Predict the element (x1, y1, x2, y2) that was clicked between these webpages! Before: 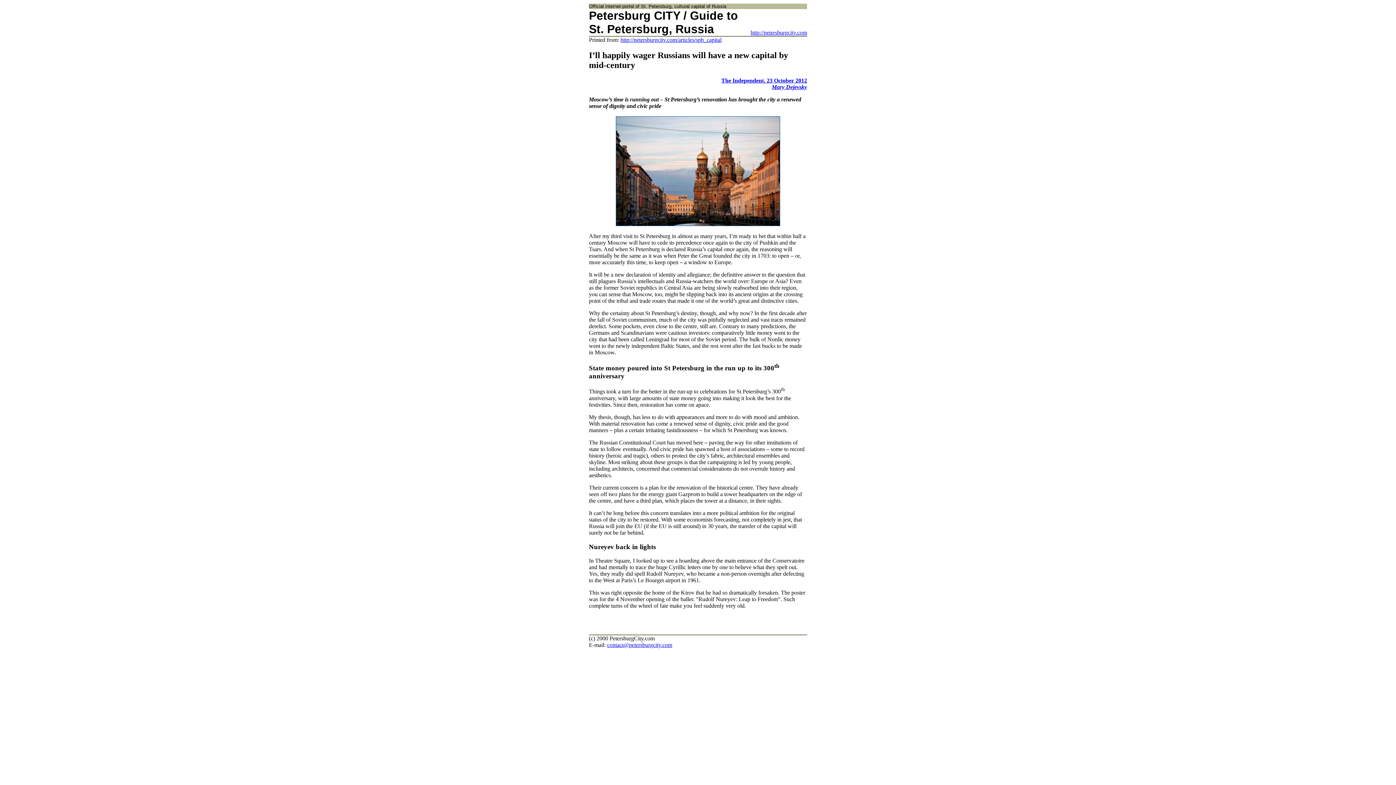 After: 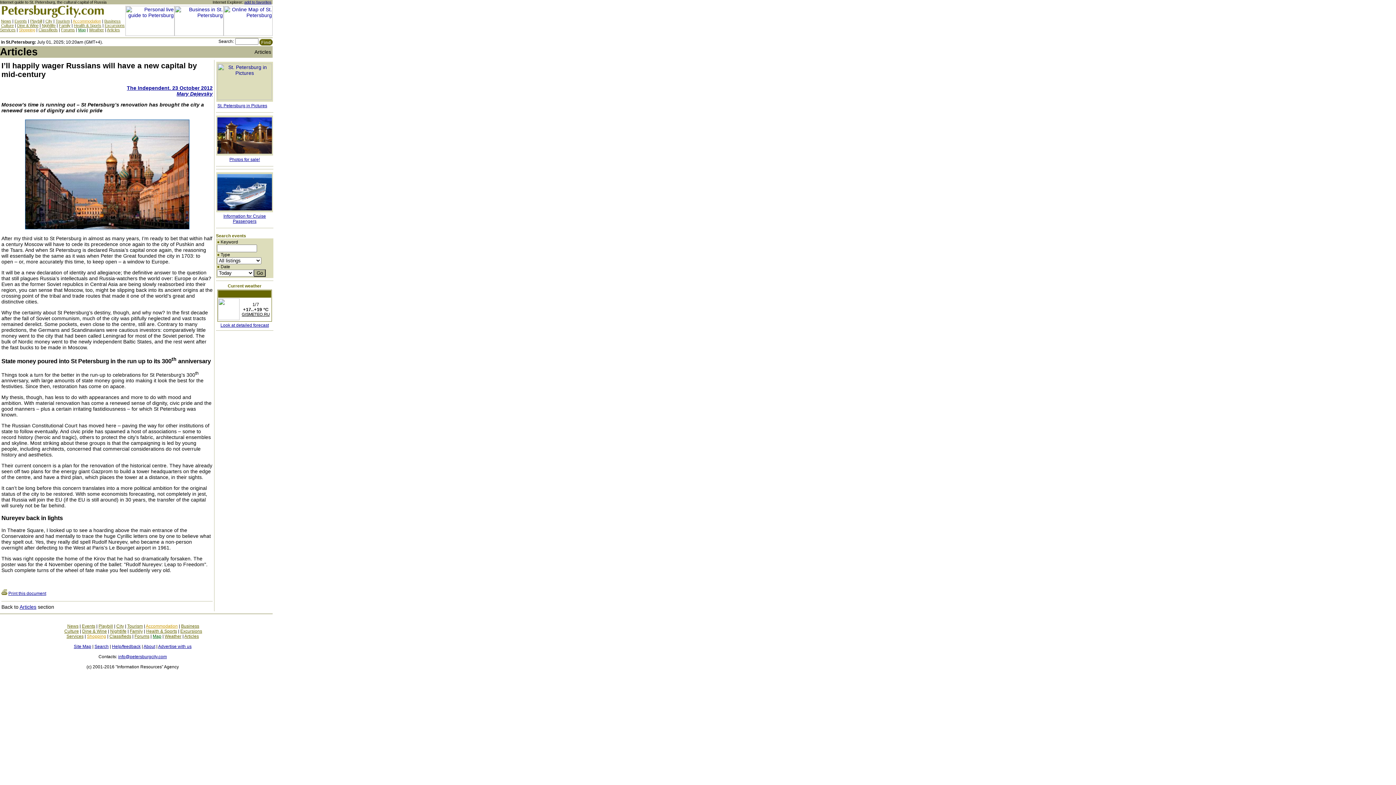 Action: label: http://petersburgcity.com/articles/spb_capital bbox: (620, 36, 721, 42)